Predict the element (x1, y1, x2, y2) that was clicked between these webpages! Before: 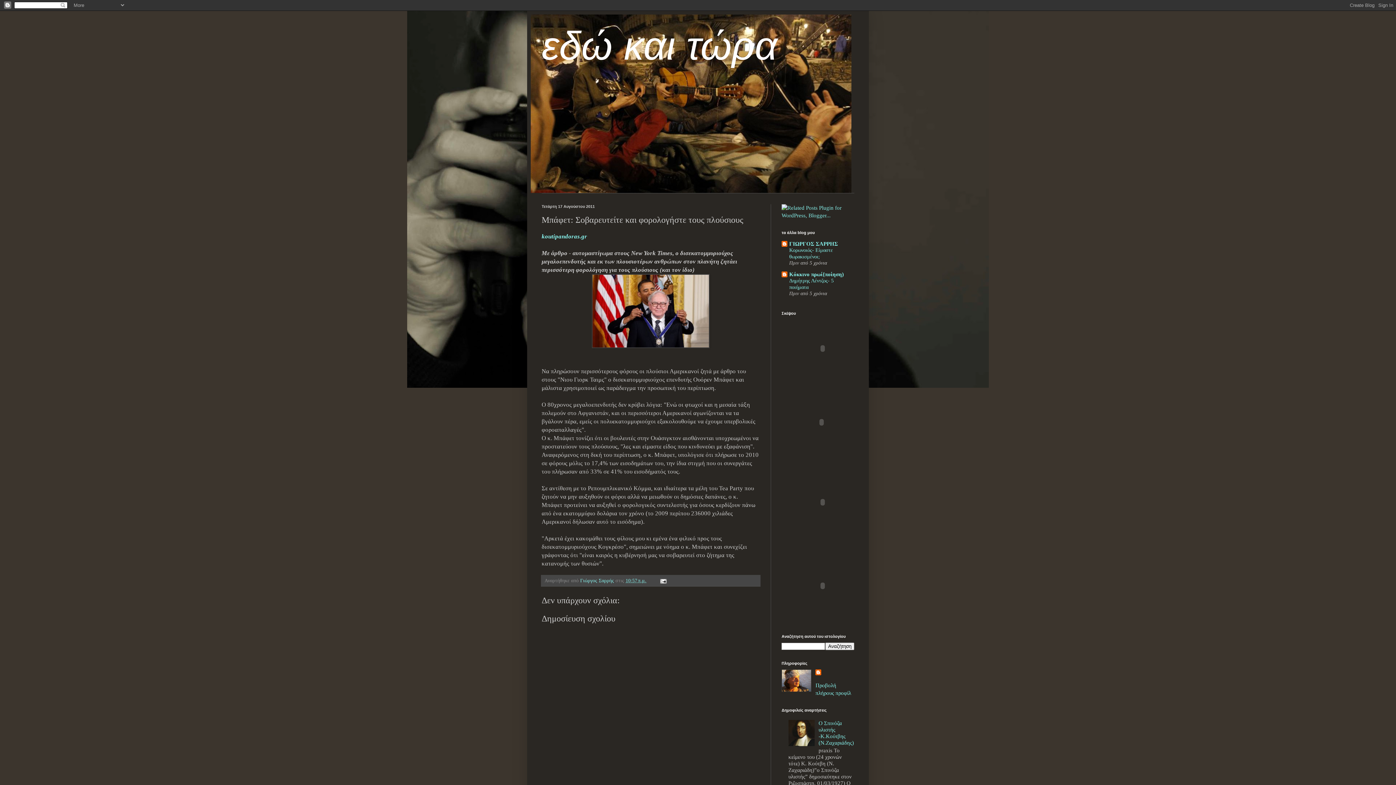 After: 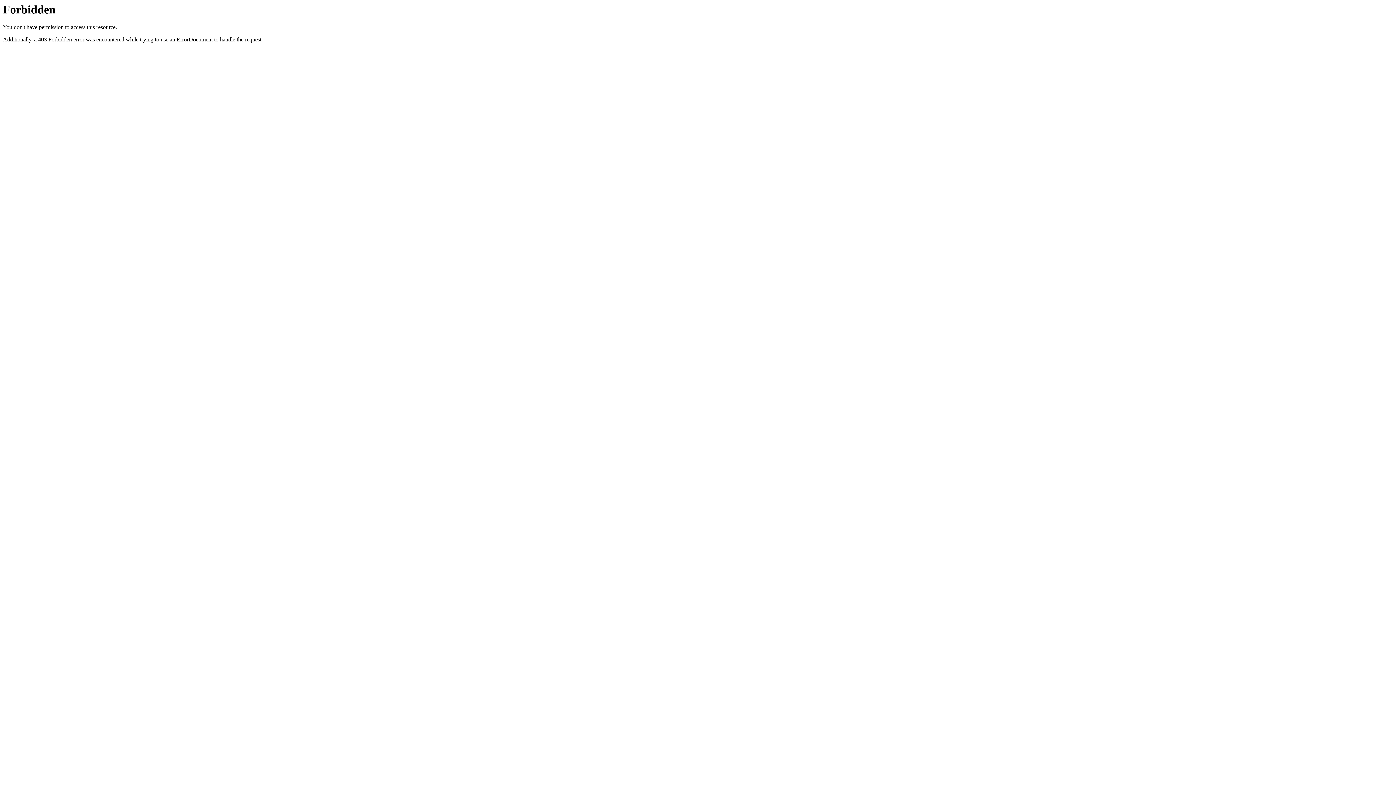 Action: bbox: (781, 212, 854, 218)